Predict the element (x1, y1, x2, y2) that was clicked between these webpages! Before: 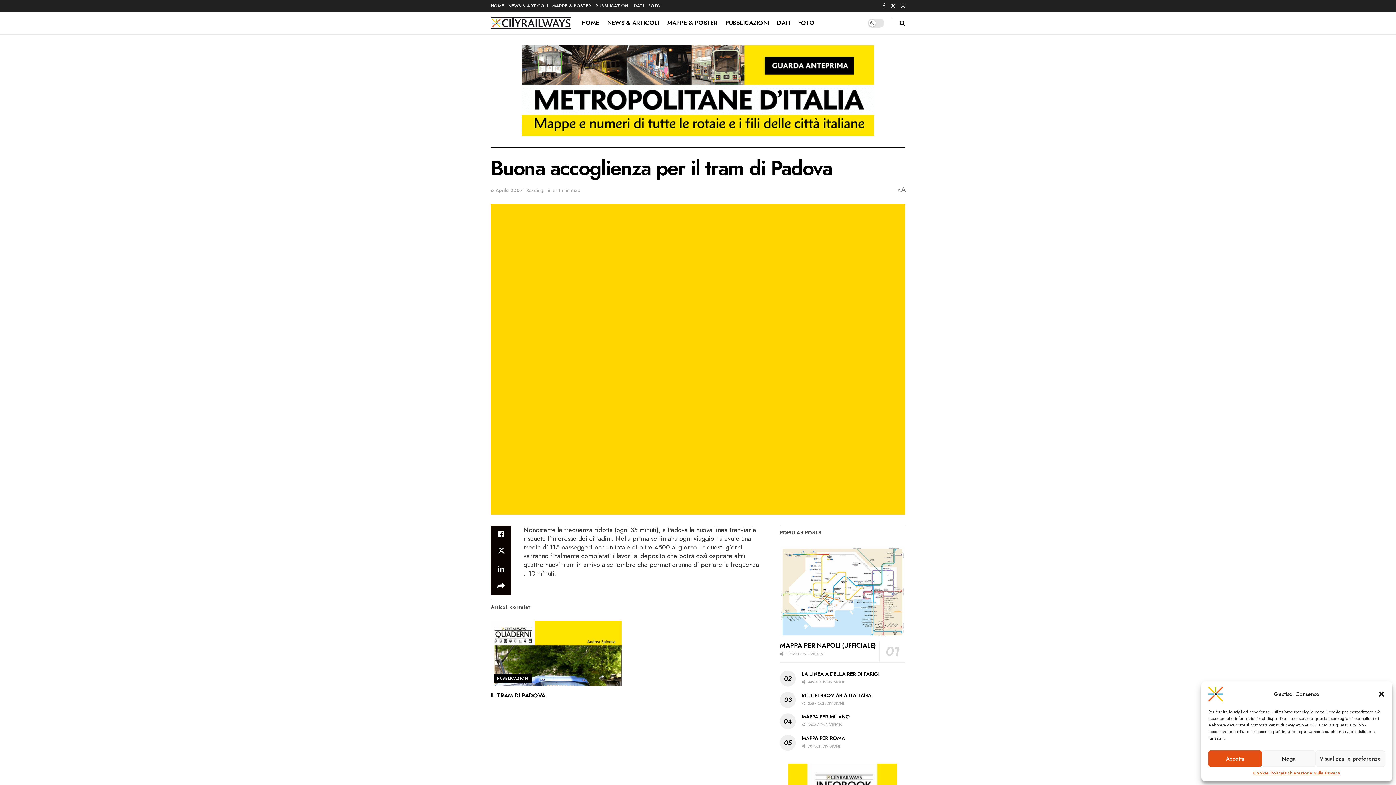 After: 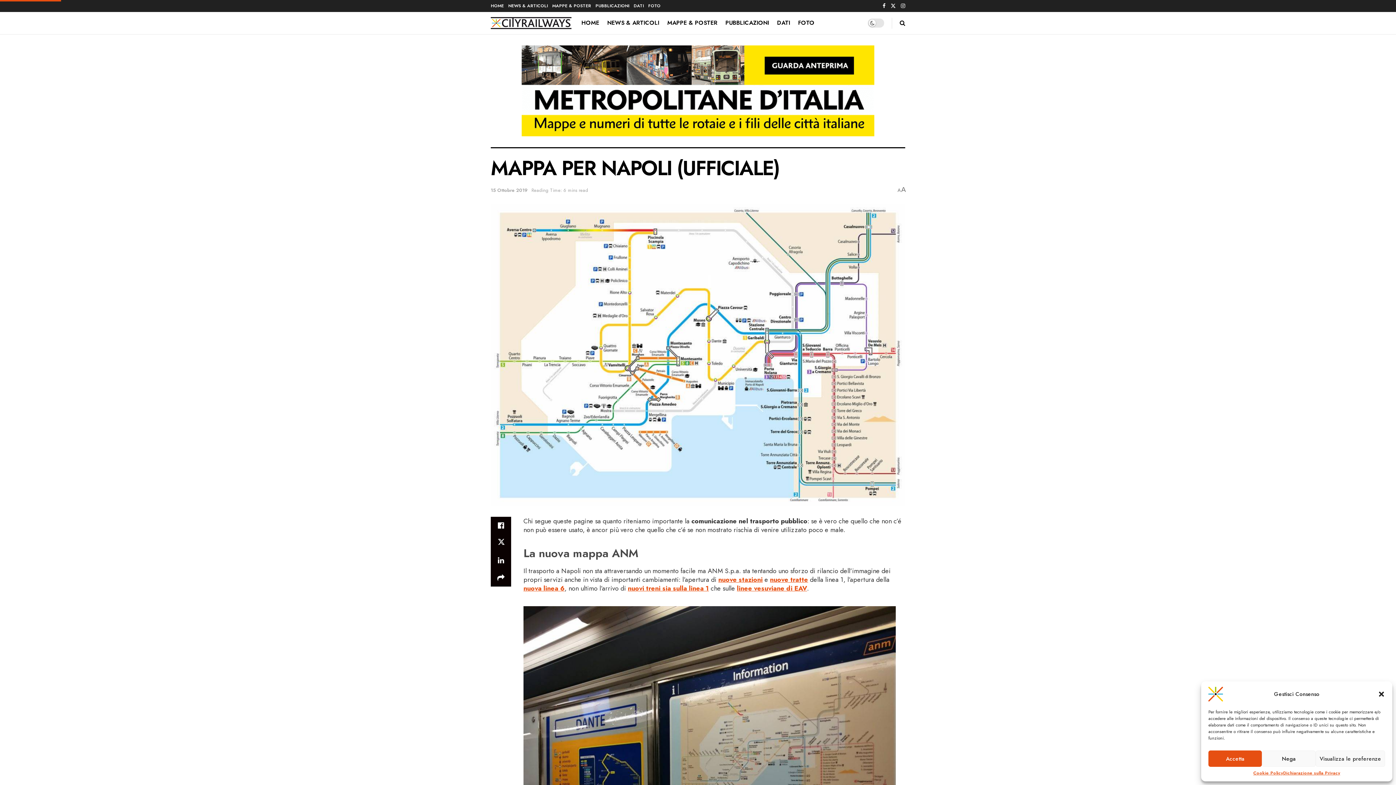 Action: bbox: (780, 641, 875, 650) label: MAPPA PER NAPOLI (UFFICIALE)